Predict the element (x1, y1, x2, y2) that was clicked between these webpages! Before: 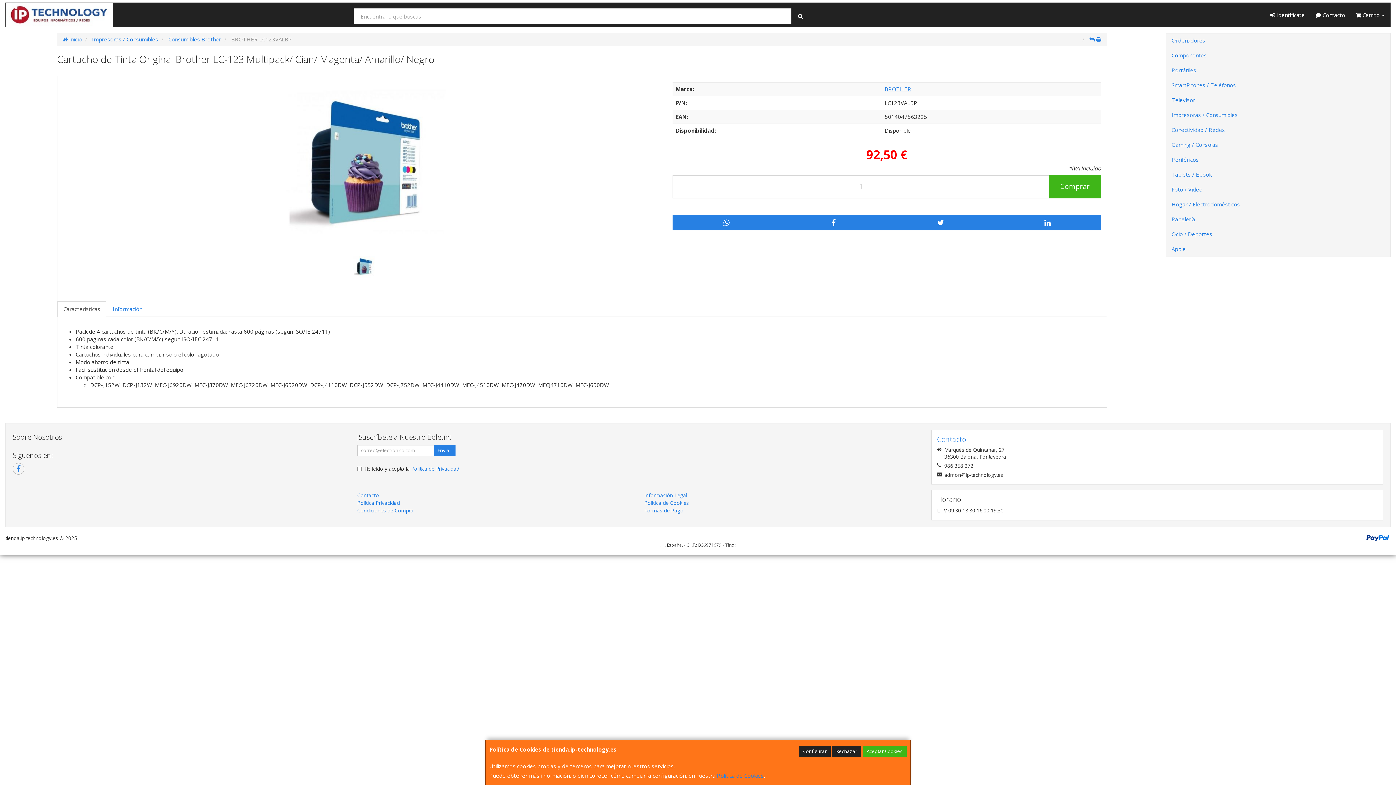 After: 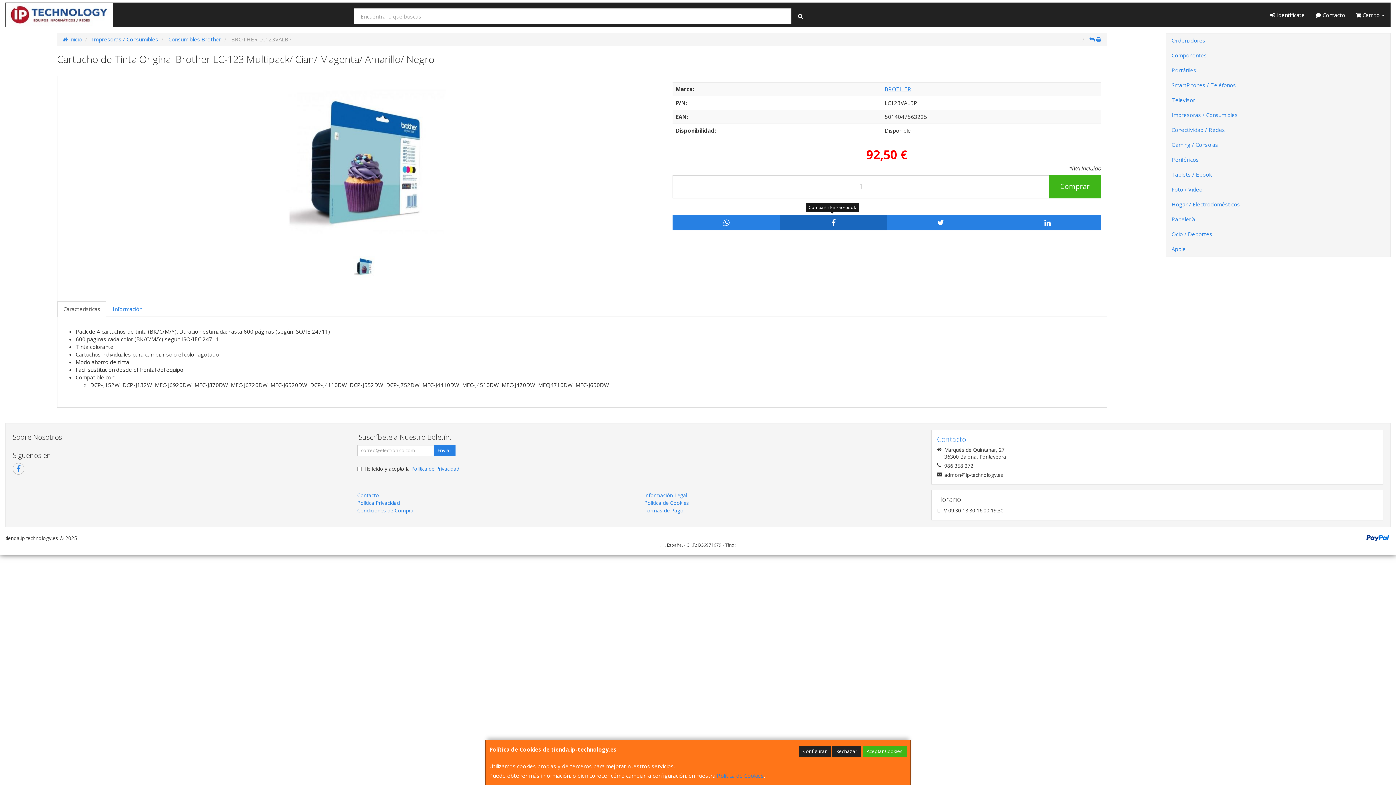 Action: bbox: (780, 214, 887, 230)